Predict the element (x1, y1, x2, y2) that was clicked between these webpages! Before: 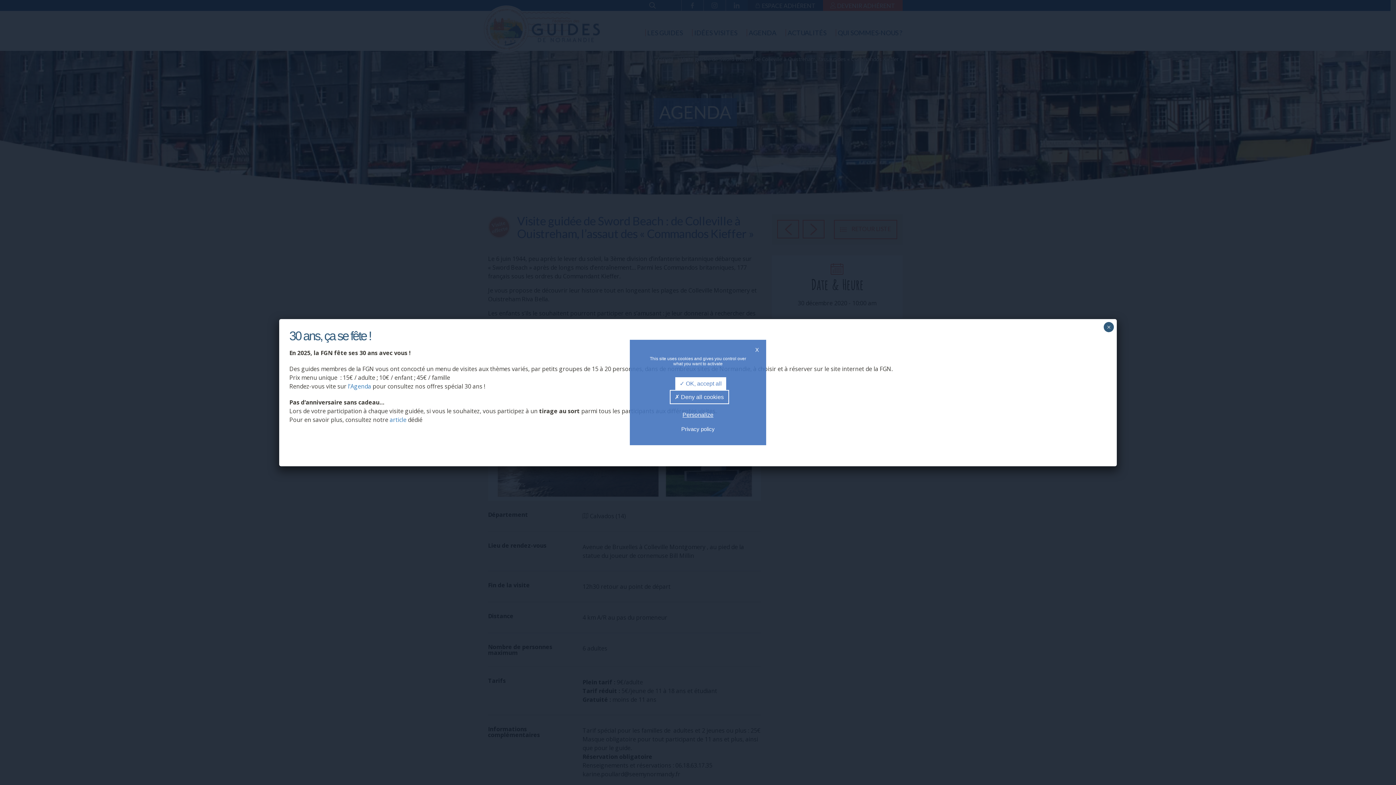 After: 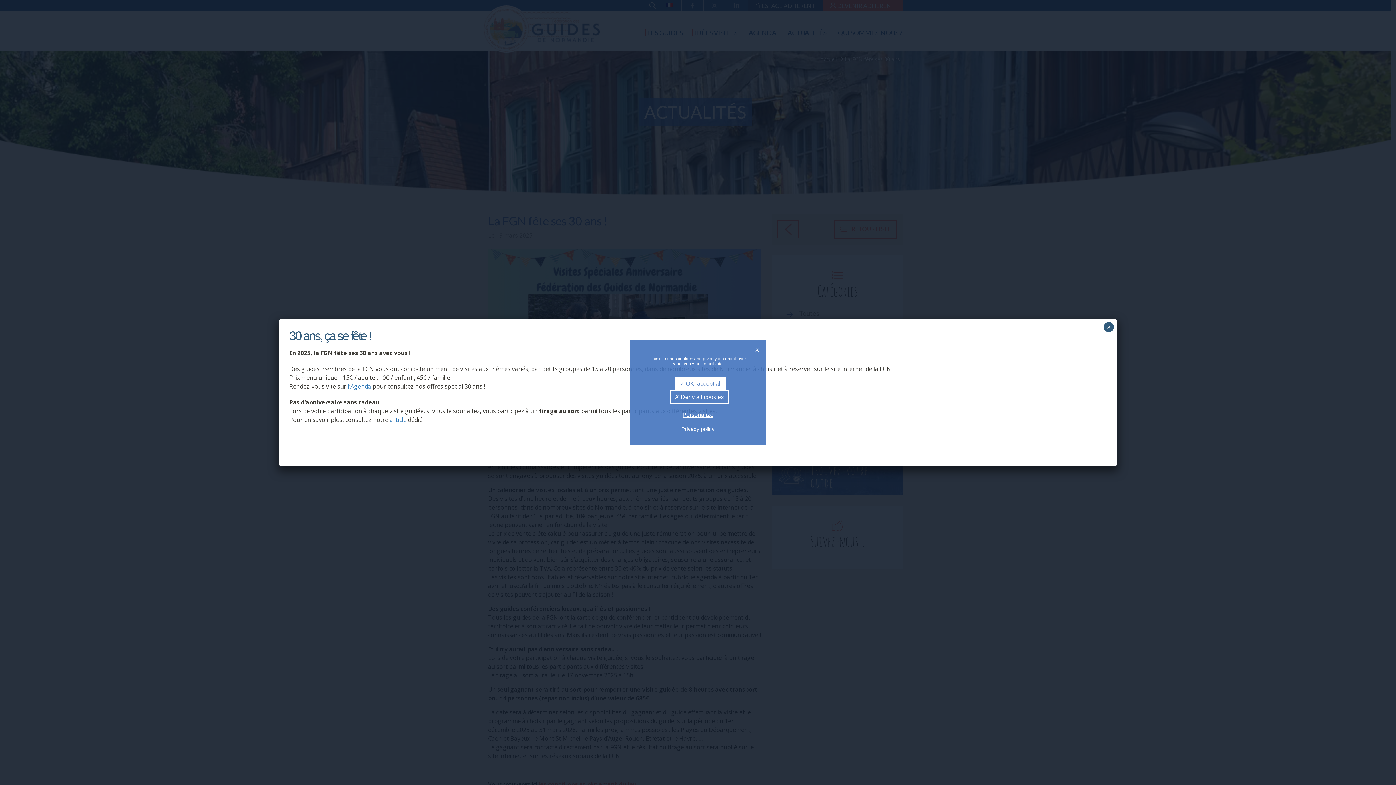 Action: bbox: (389, 415, 406, 423) label: article